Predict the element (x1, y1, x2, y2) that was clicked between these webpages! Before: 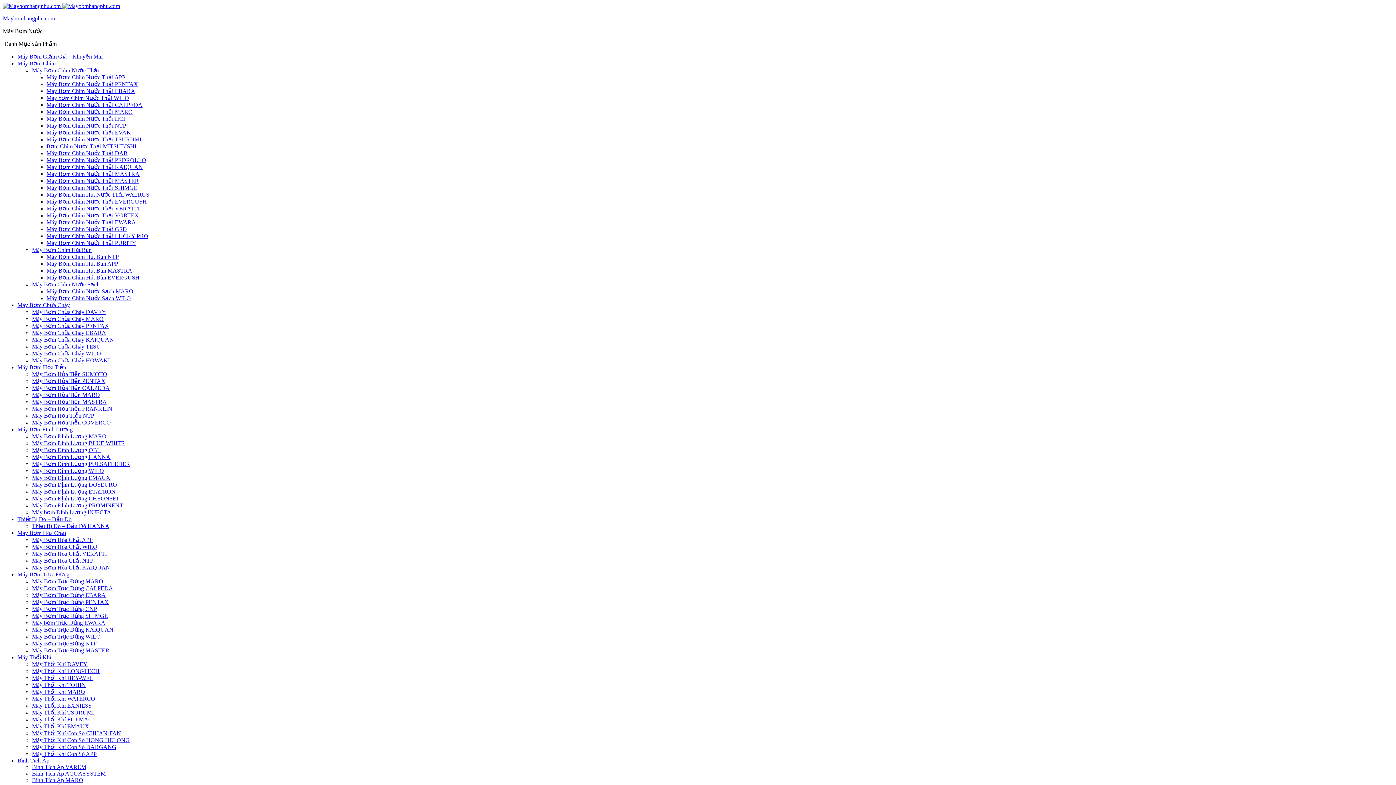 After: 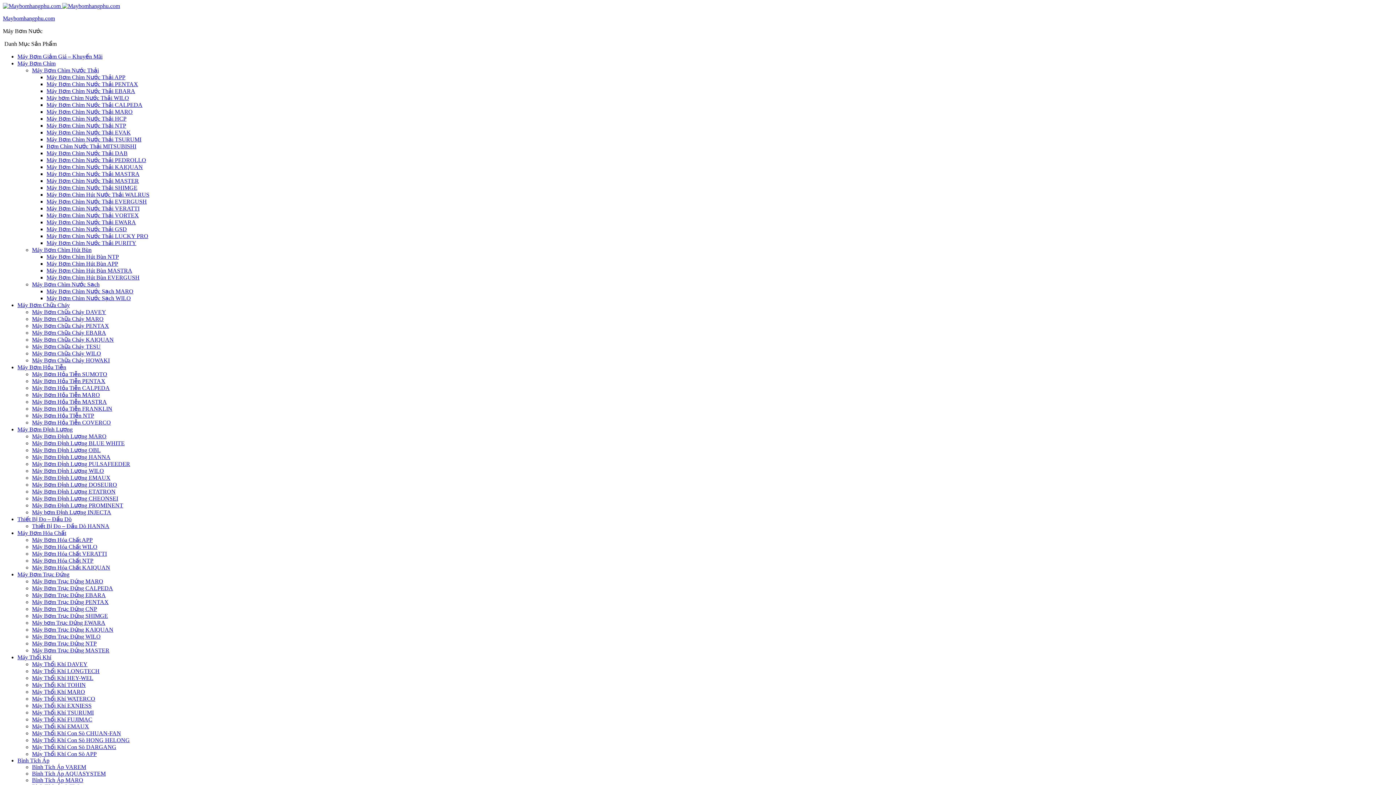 Action: bbox: (32, 626, 113, 633) label: Máy Bơm Trục Đứng KAIQUAN